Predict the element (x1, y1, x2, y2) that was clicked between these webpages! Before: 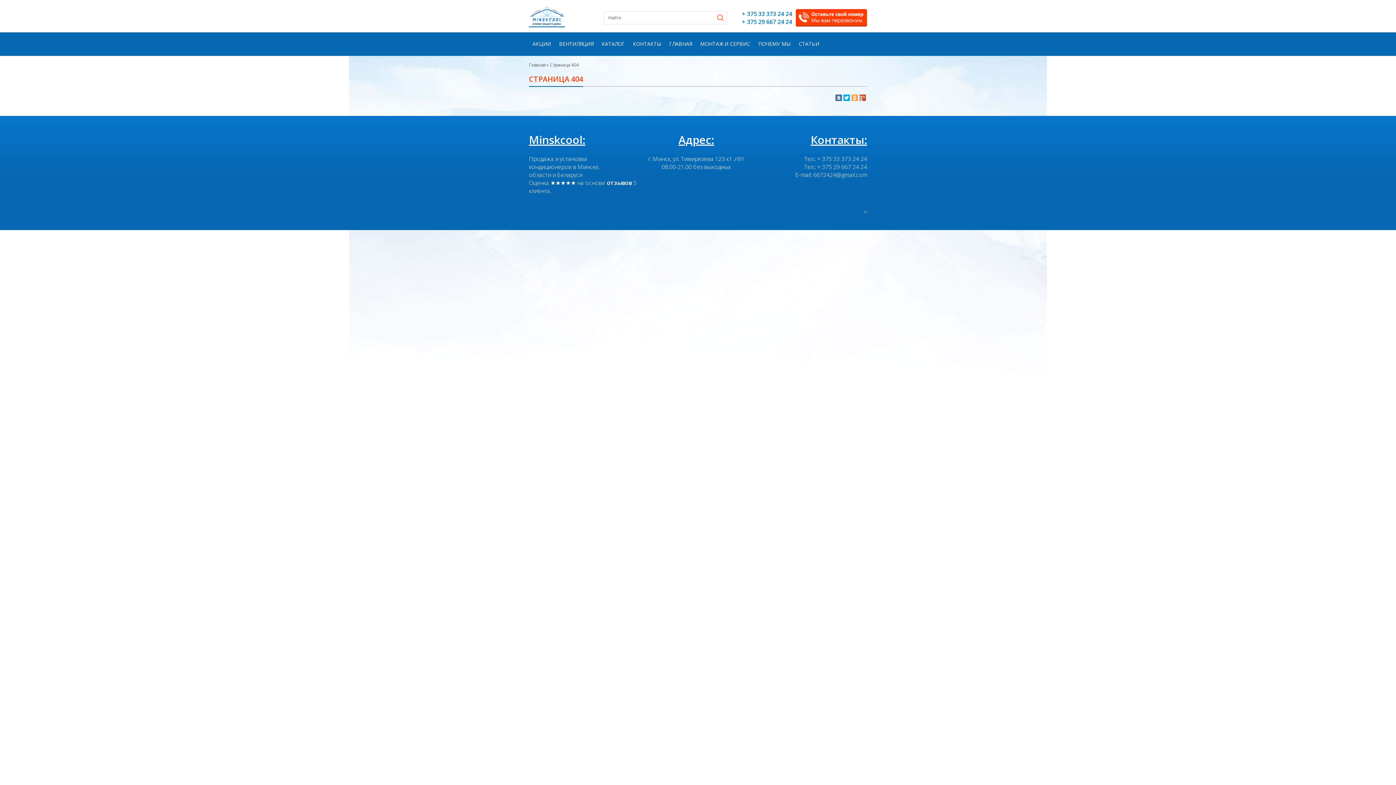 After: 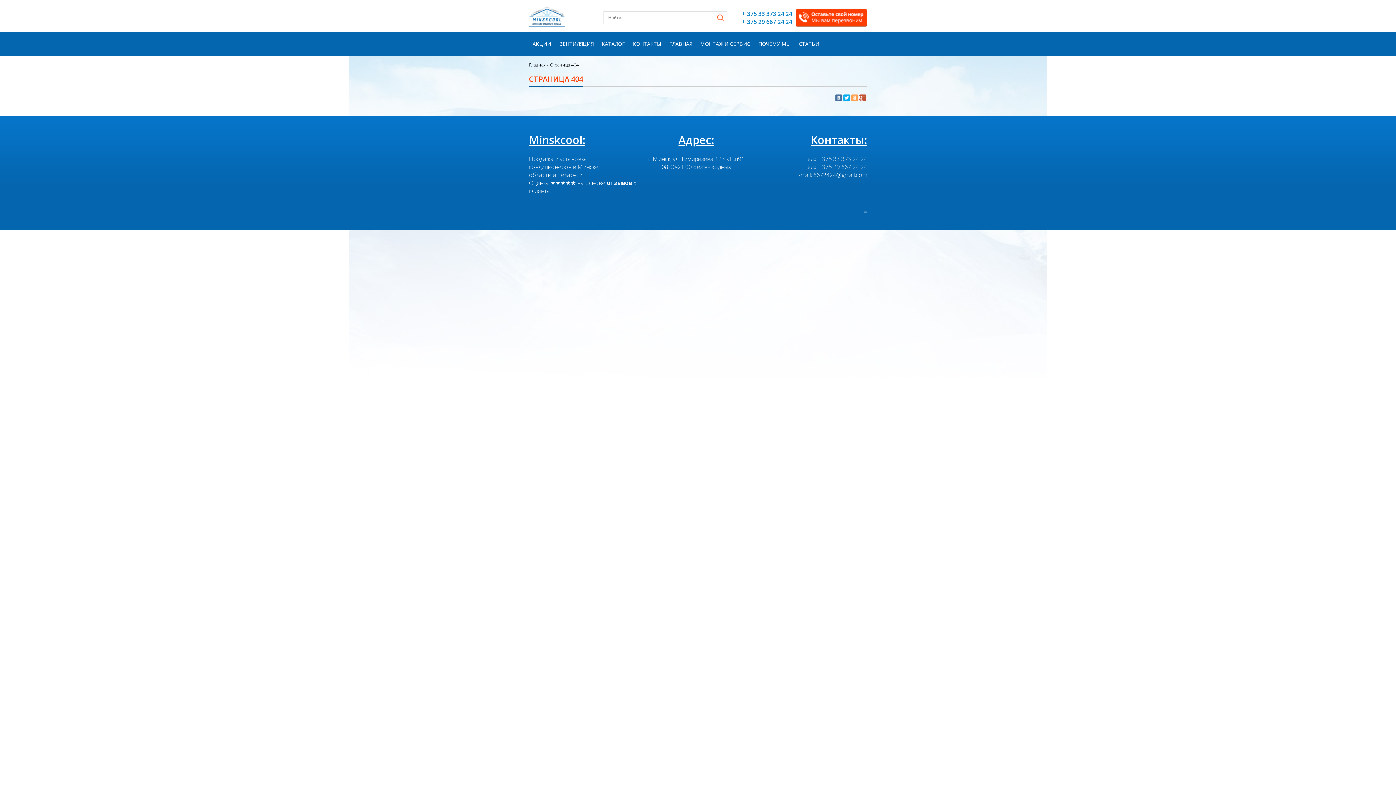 Action: label: + 375 29 667 24 24 bbox: (742, 17, 792, 25)